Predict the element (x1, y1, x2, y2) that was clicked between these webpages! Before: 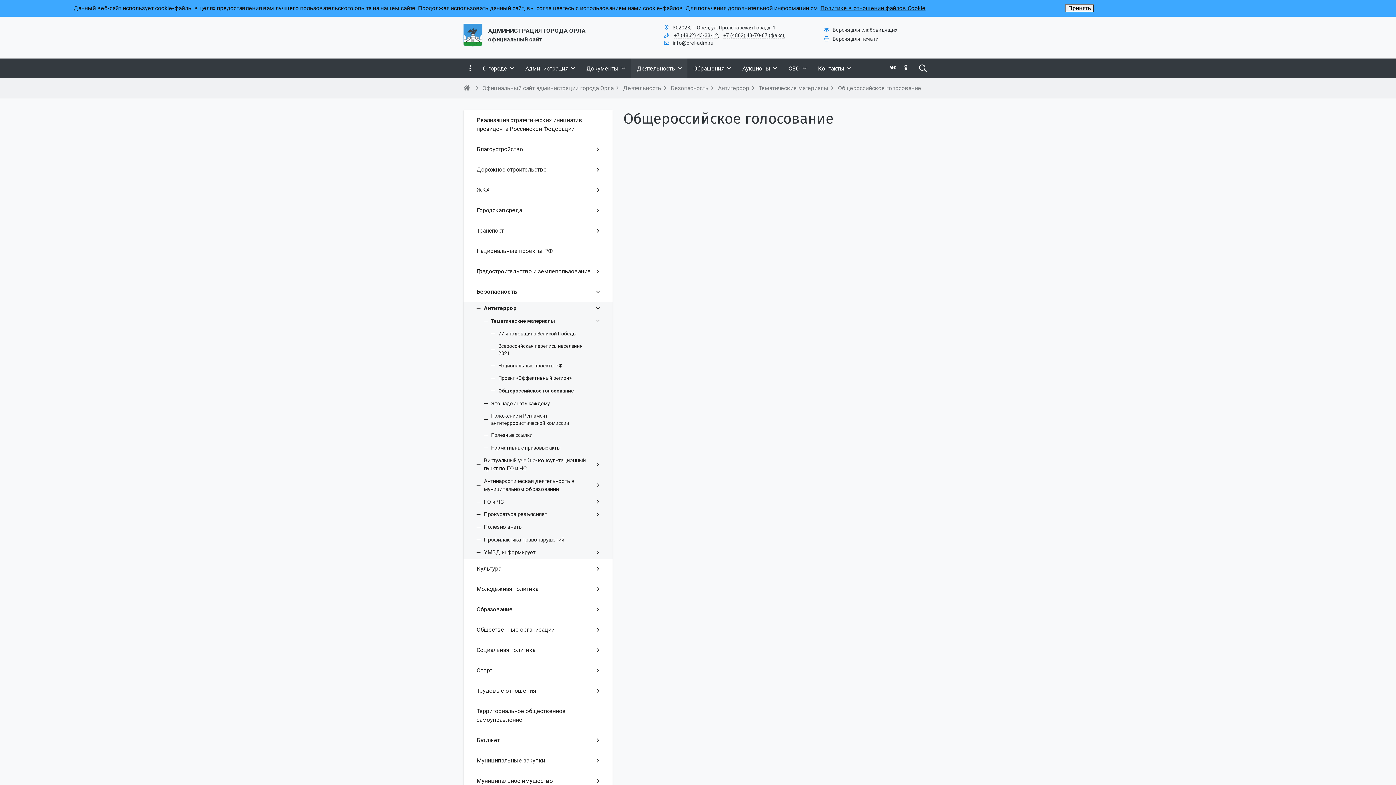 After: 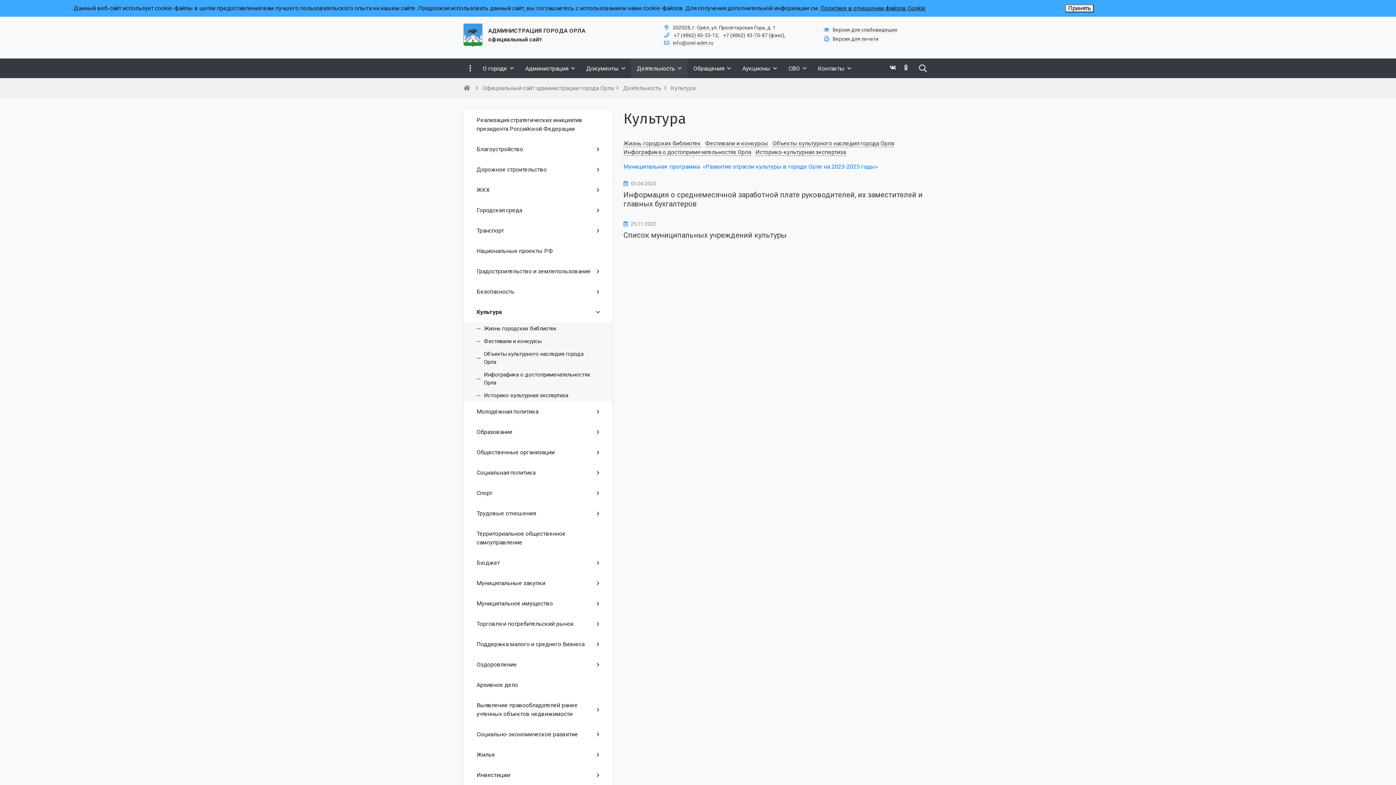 Action: label: Культура bbox: (463, 558, 612, 579)